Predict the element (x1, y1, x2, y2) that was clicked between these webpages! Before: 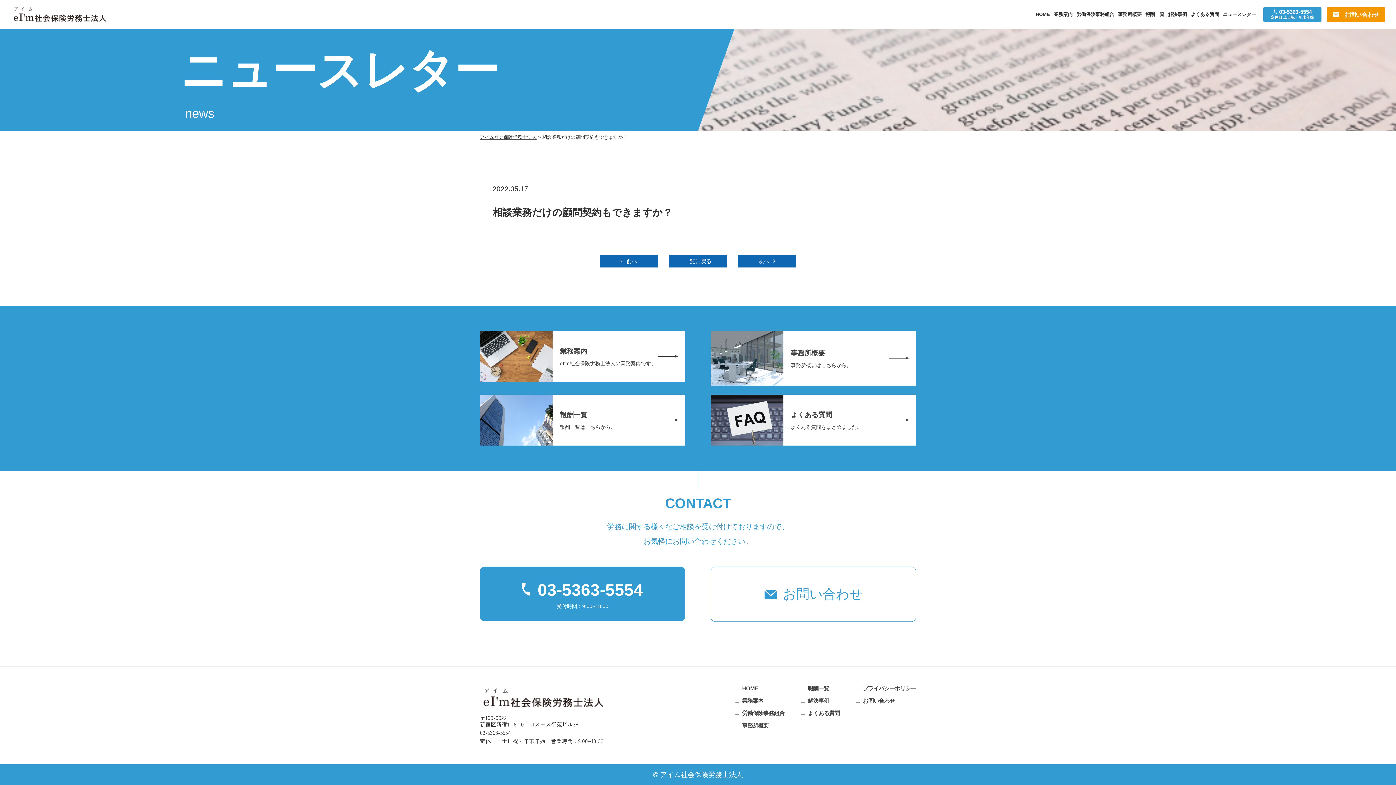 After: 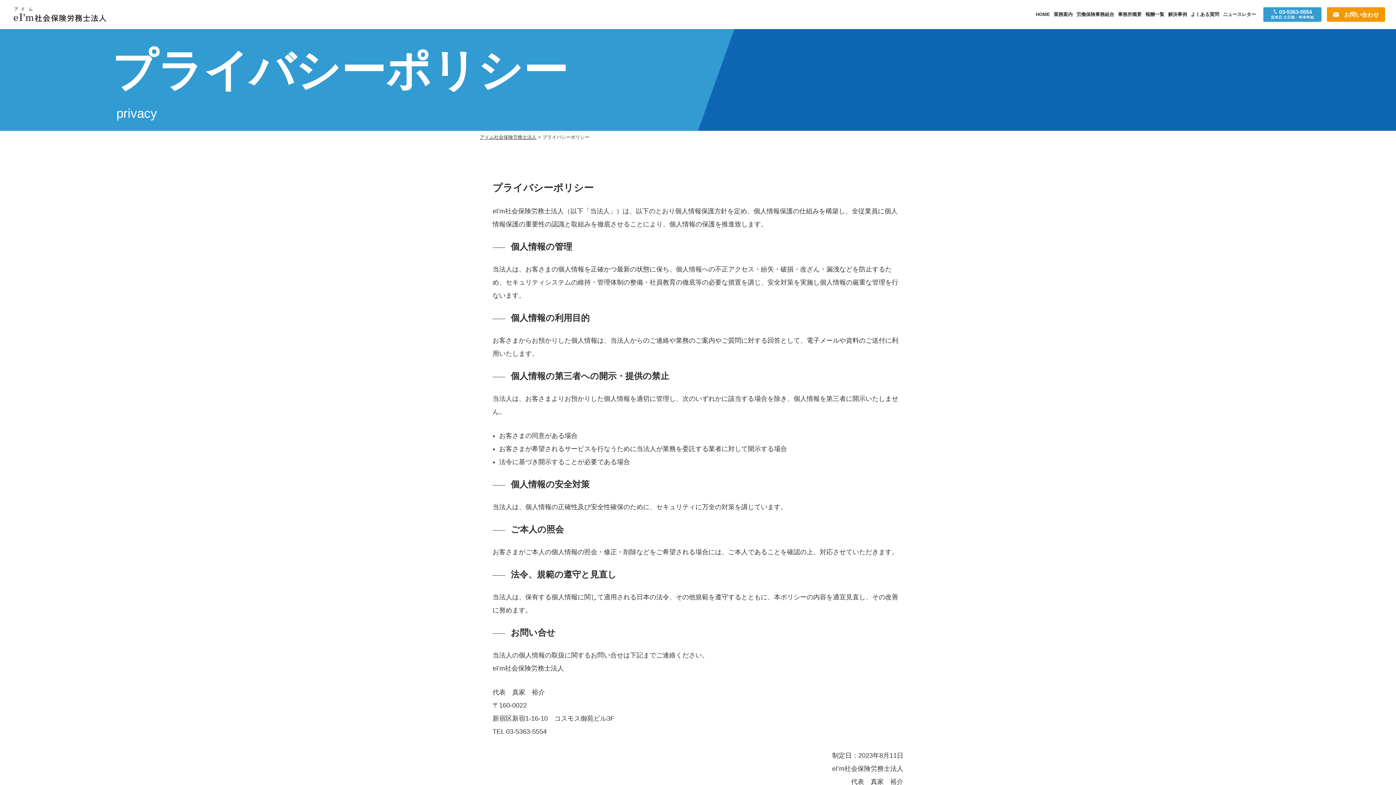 Action: label: プライバシーポリシー bbox: (856, 682, 916, 694)